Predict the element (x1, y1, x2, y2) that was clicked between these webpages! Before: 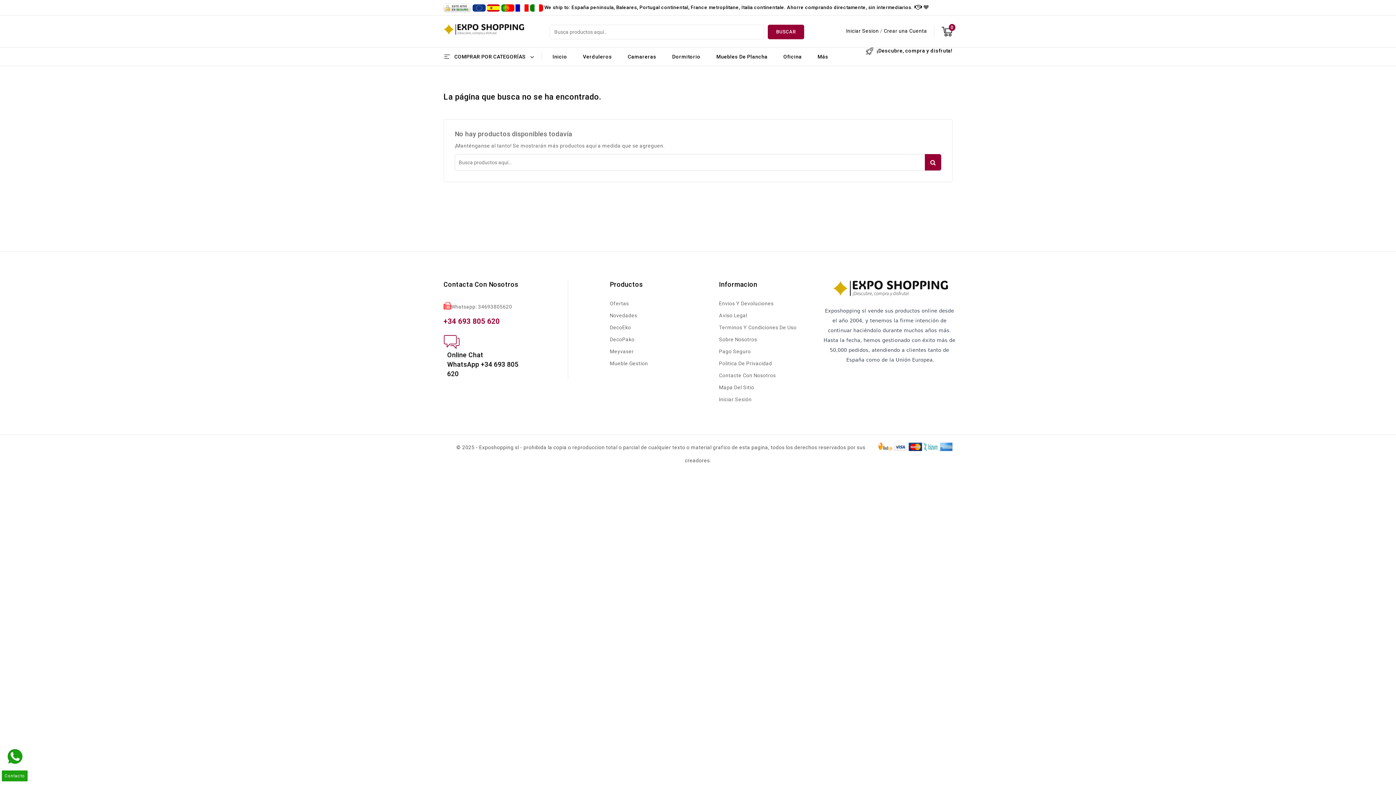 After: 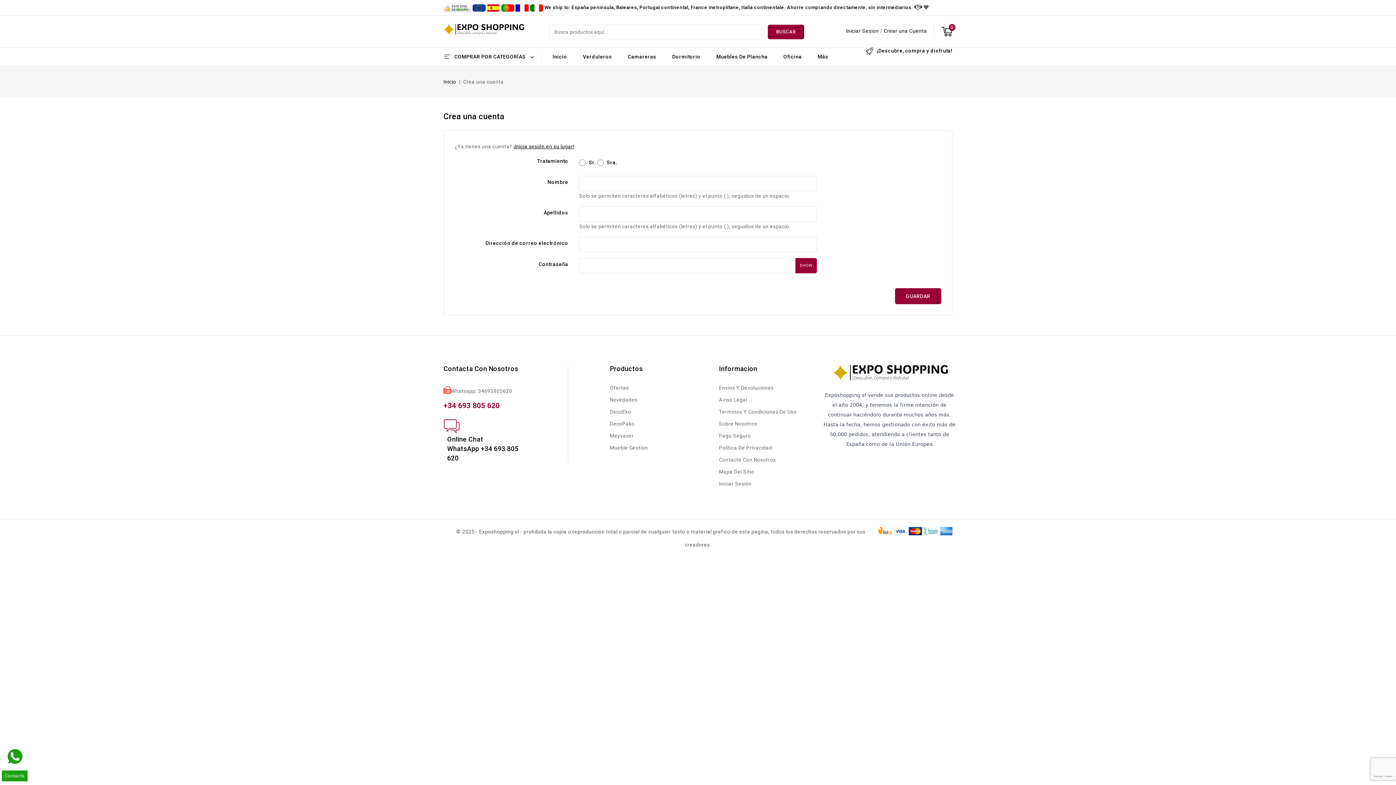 Action: label: Crear una Cuenta bbox: (884, 28, 927, 33)